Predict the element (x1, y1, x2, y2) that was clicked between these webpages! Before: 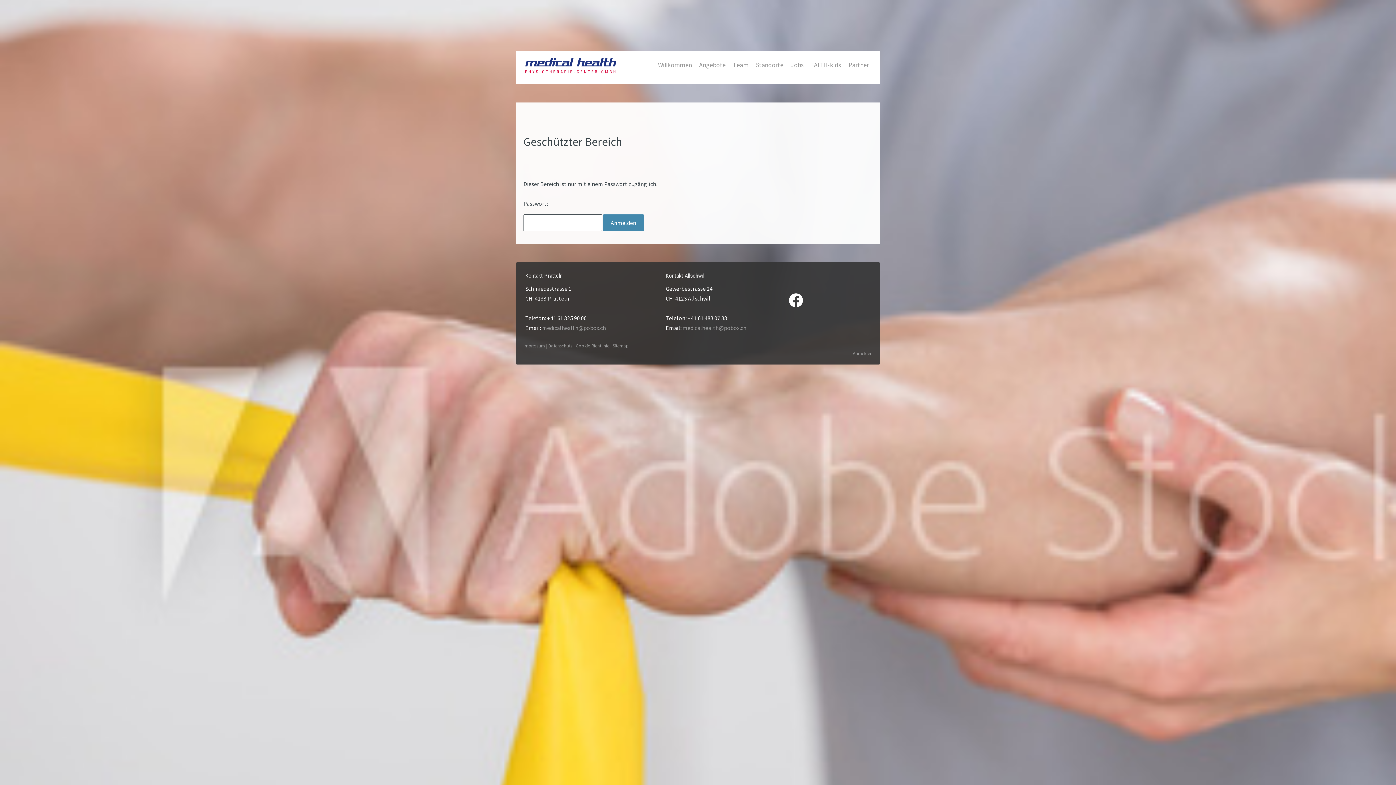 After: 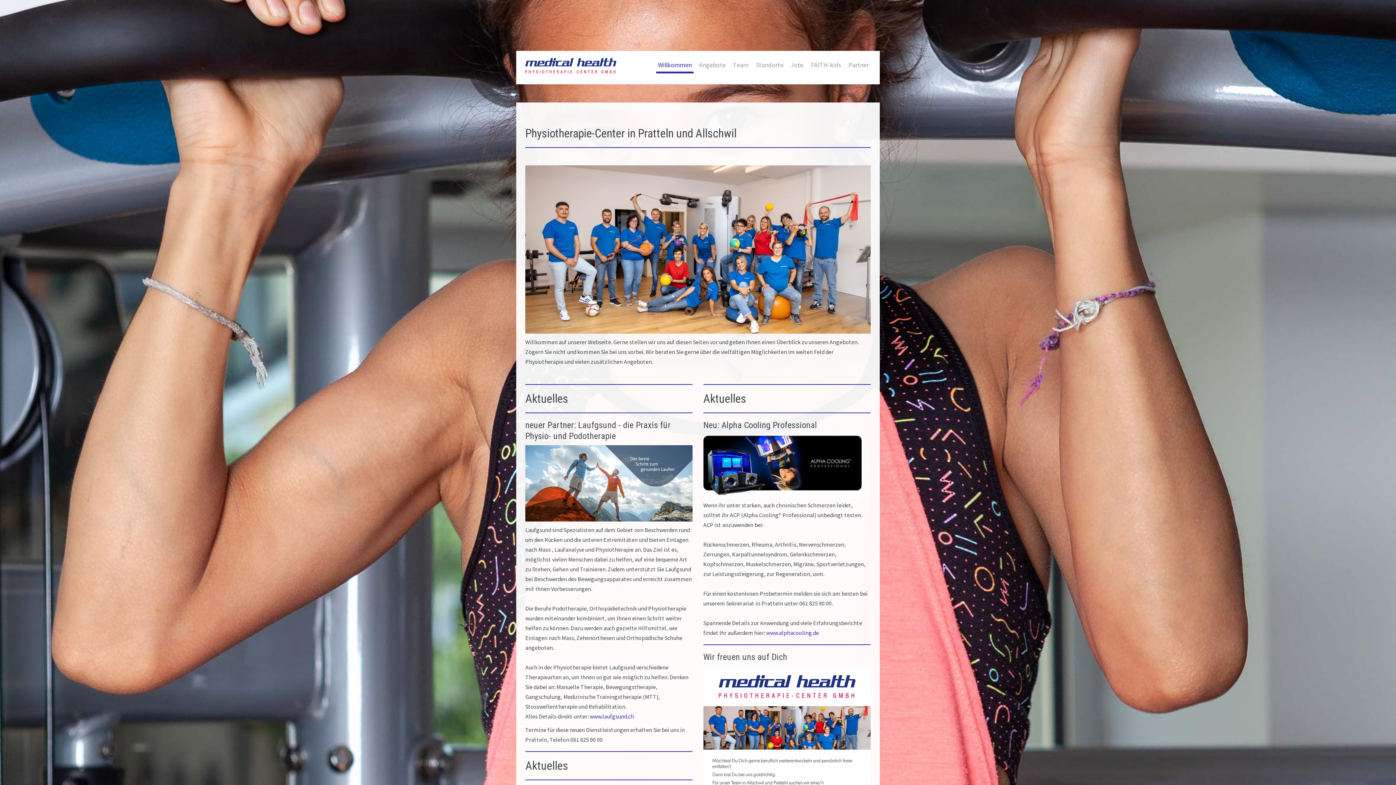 Action: bbox: (525, 59, 616, 66)